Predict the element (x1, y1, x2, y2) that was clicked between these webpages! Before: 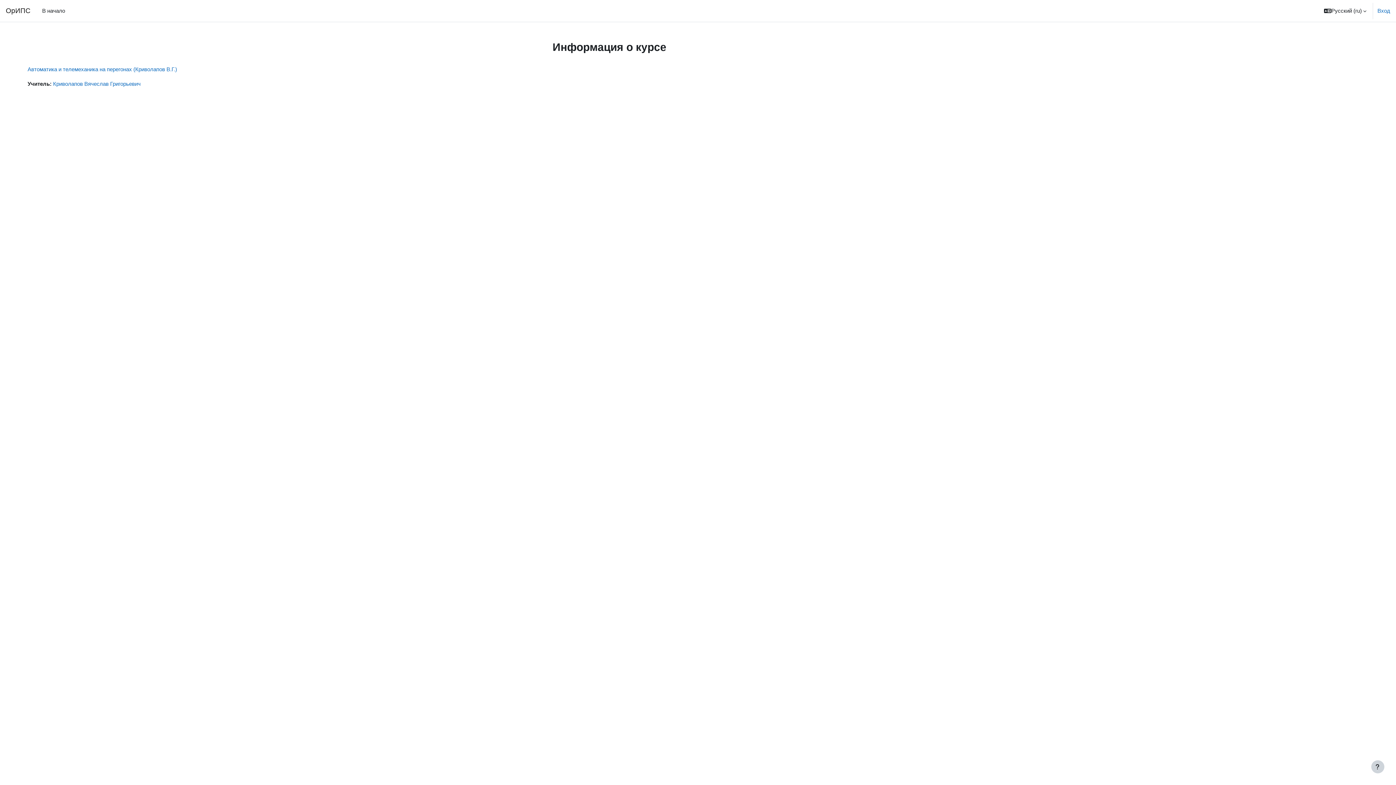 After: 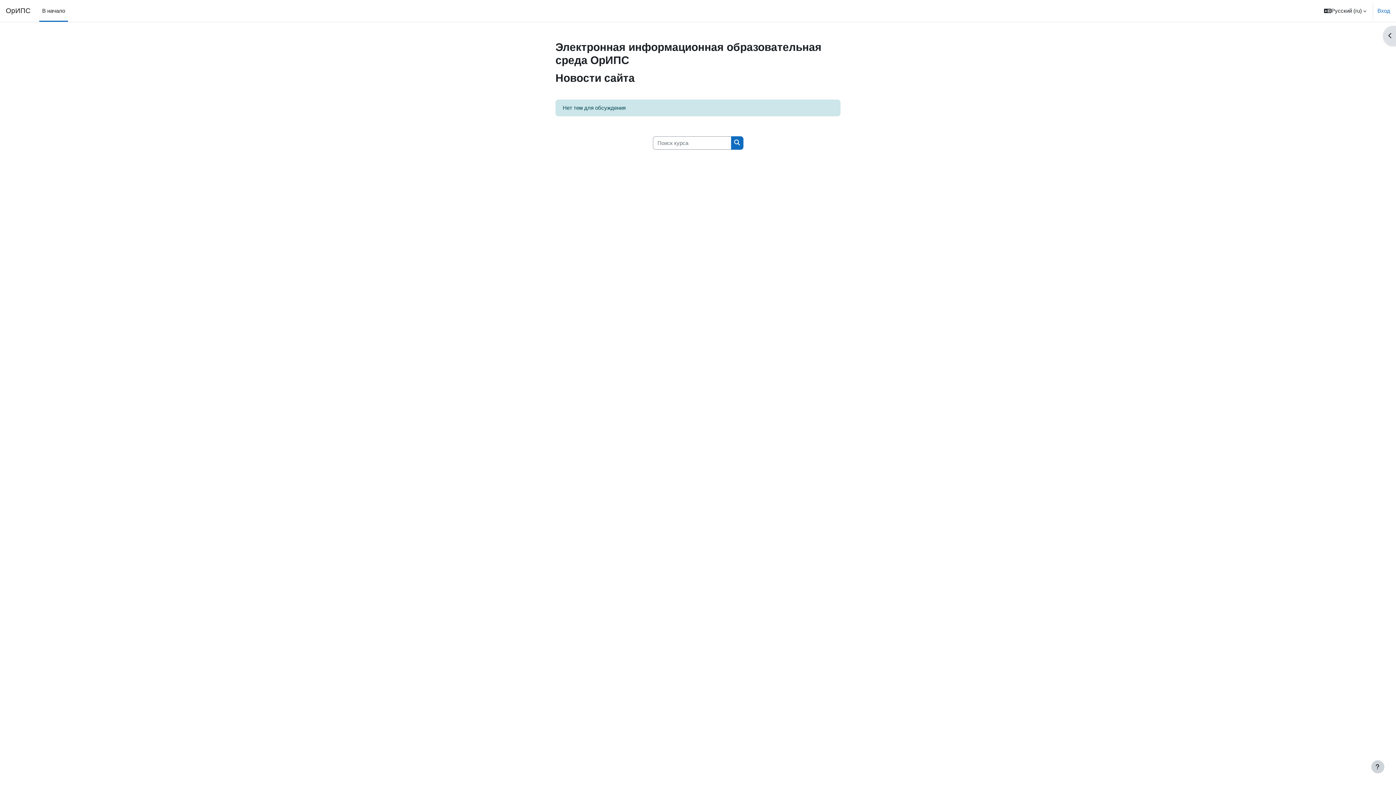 Action: label: В начало bbox: (39, 0, 68, 21)